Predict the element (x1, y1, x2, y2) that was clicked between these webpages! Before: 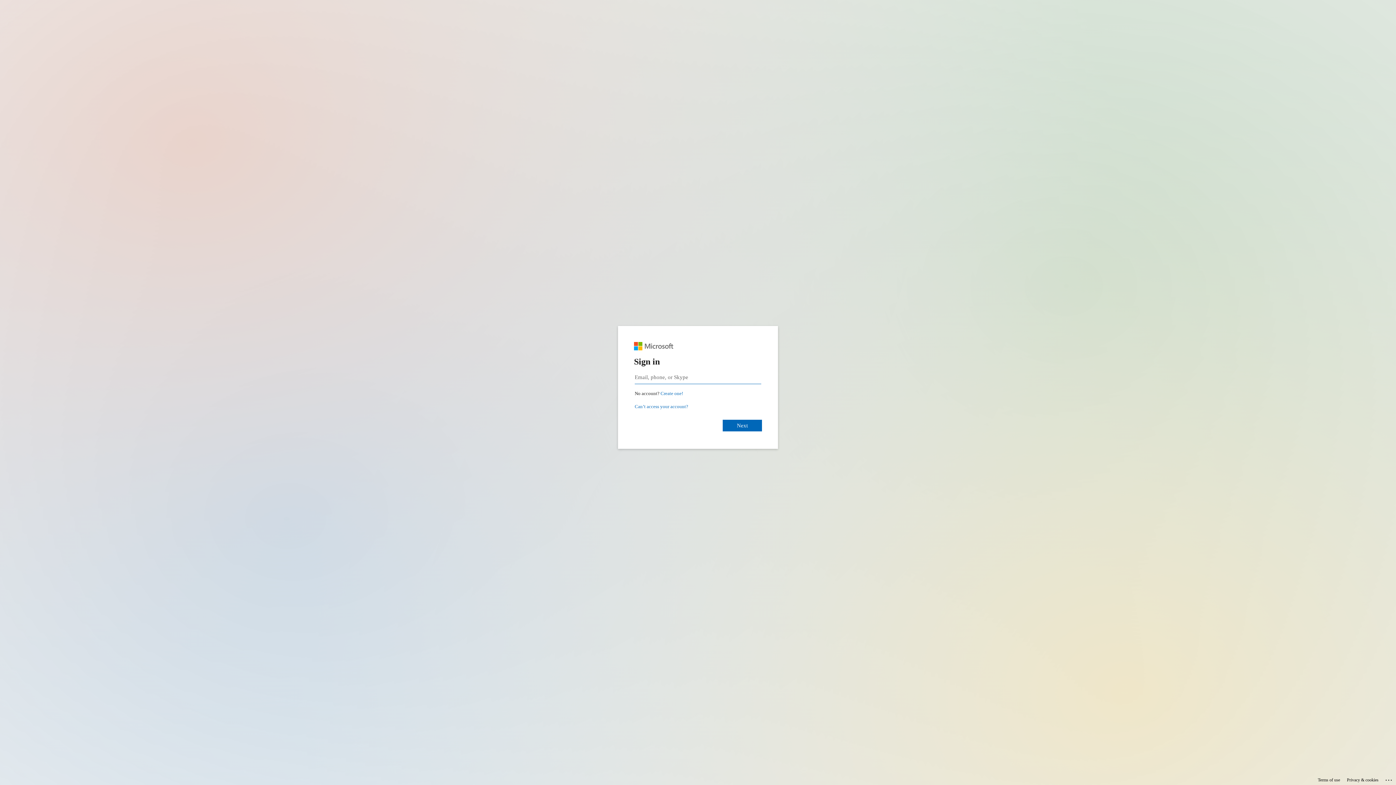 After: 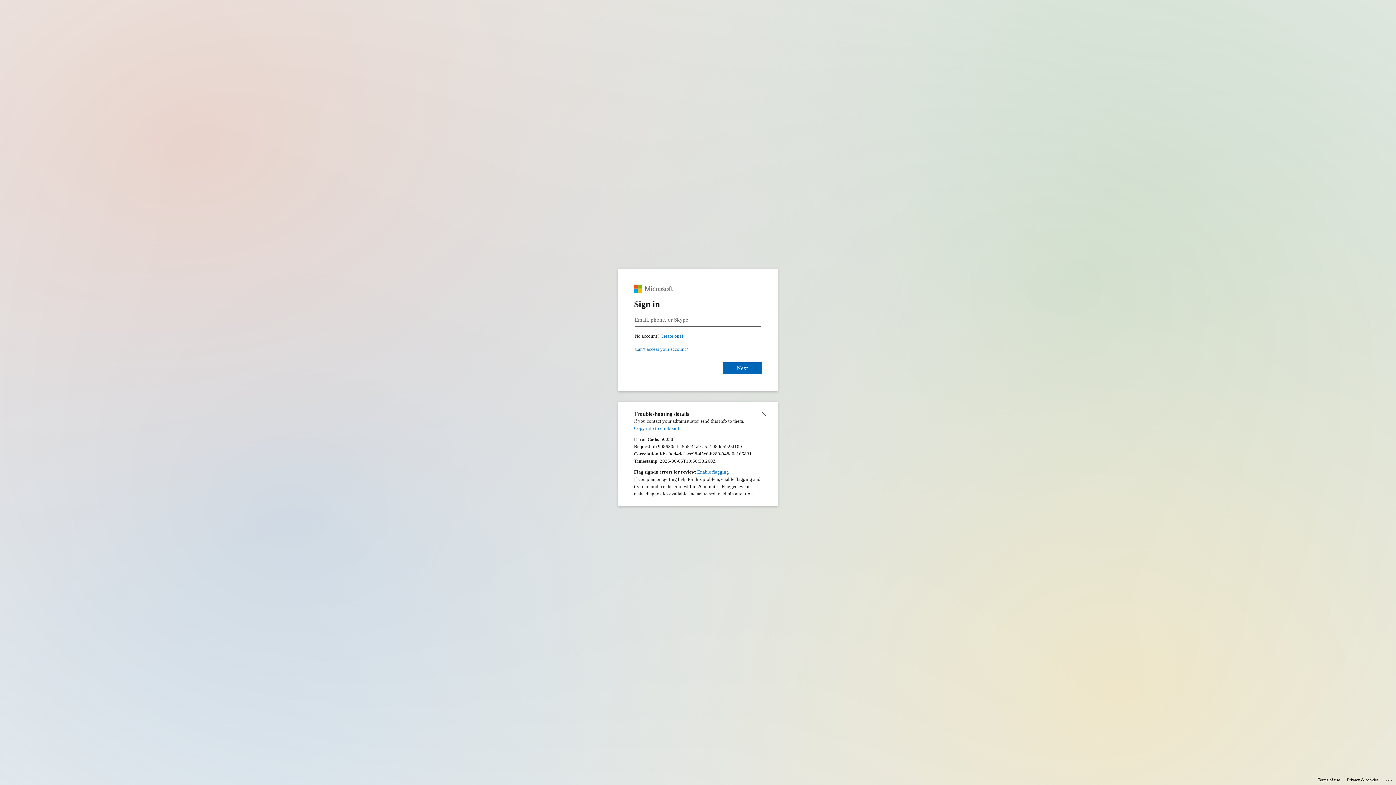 Action: bbox: (1385, 775, 1393, 783) label: Click here for troubleshooting information